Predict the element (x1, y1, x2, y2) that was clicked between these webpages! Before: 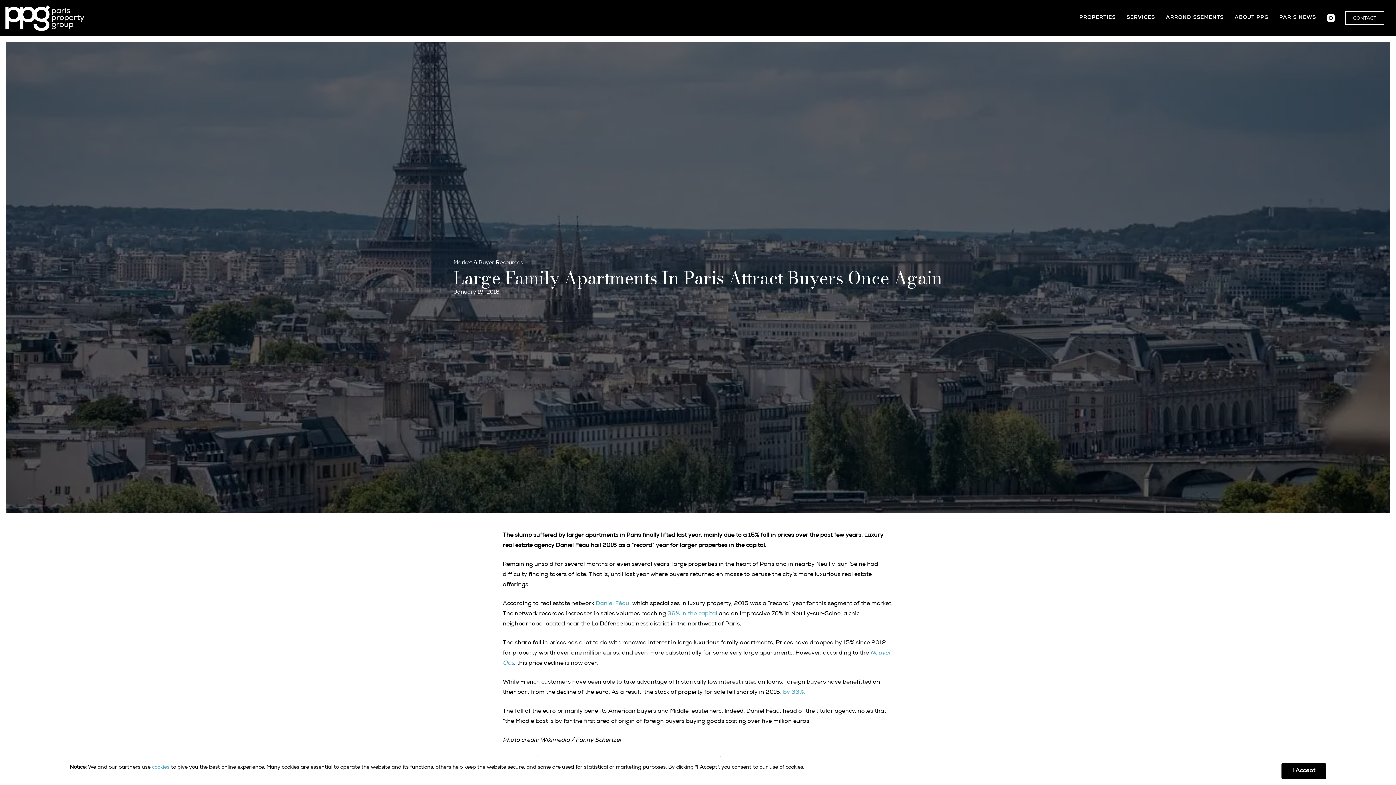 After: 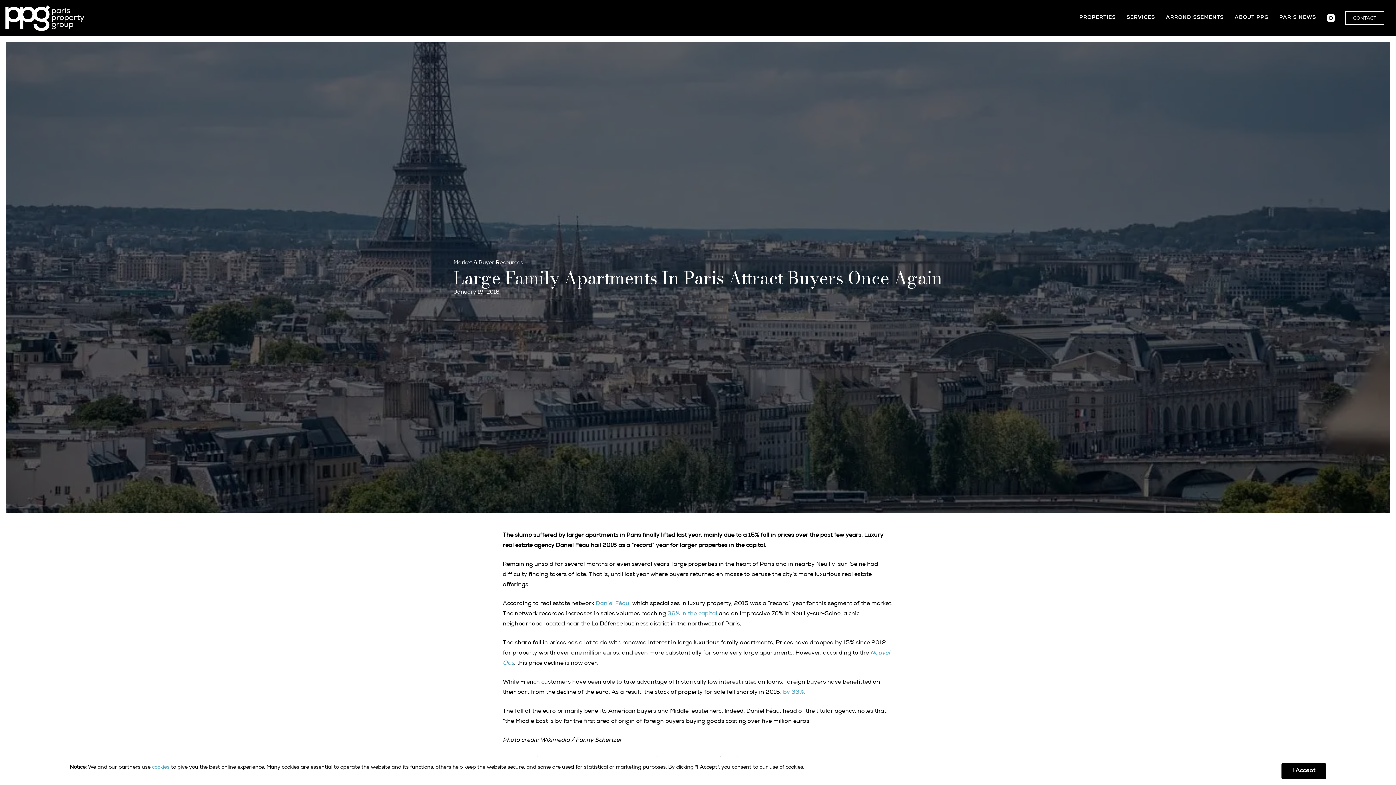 Action: bbox: (1312, 12, 1349, 24)